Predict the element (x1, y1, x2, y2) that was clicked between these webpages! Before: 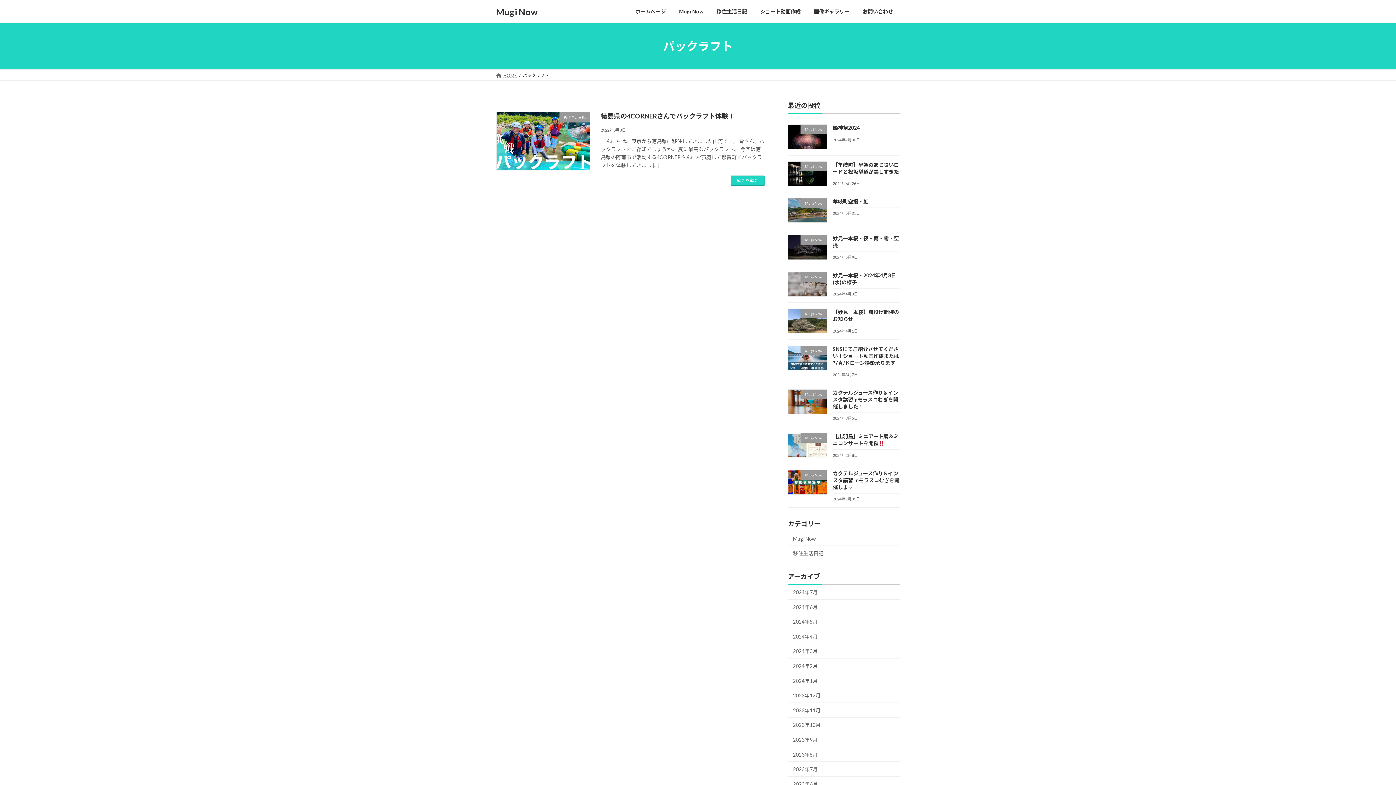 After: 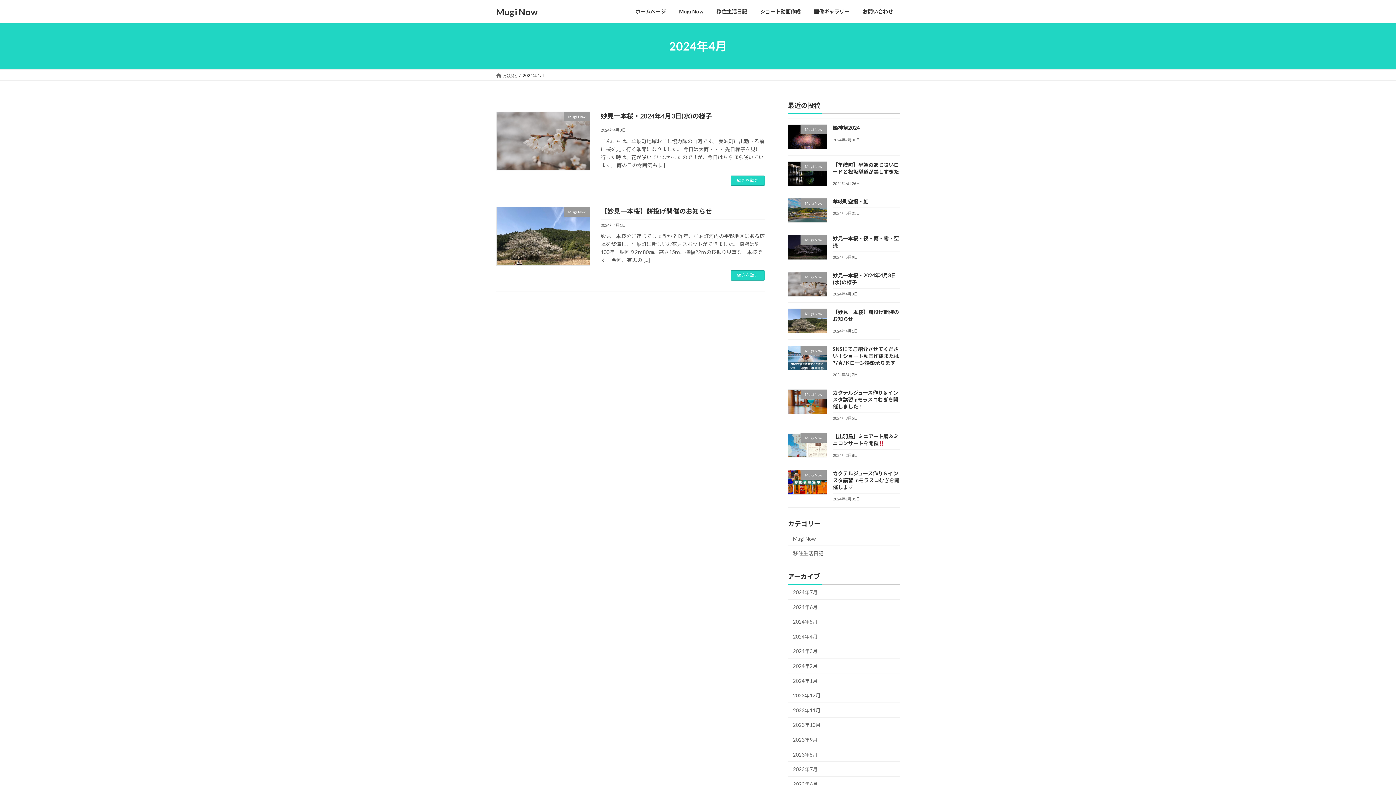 Action: label: 2024年4月 bbox: (788, 629, 900, 644)